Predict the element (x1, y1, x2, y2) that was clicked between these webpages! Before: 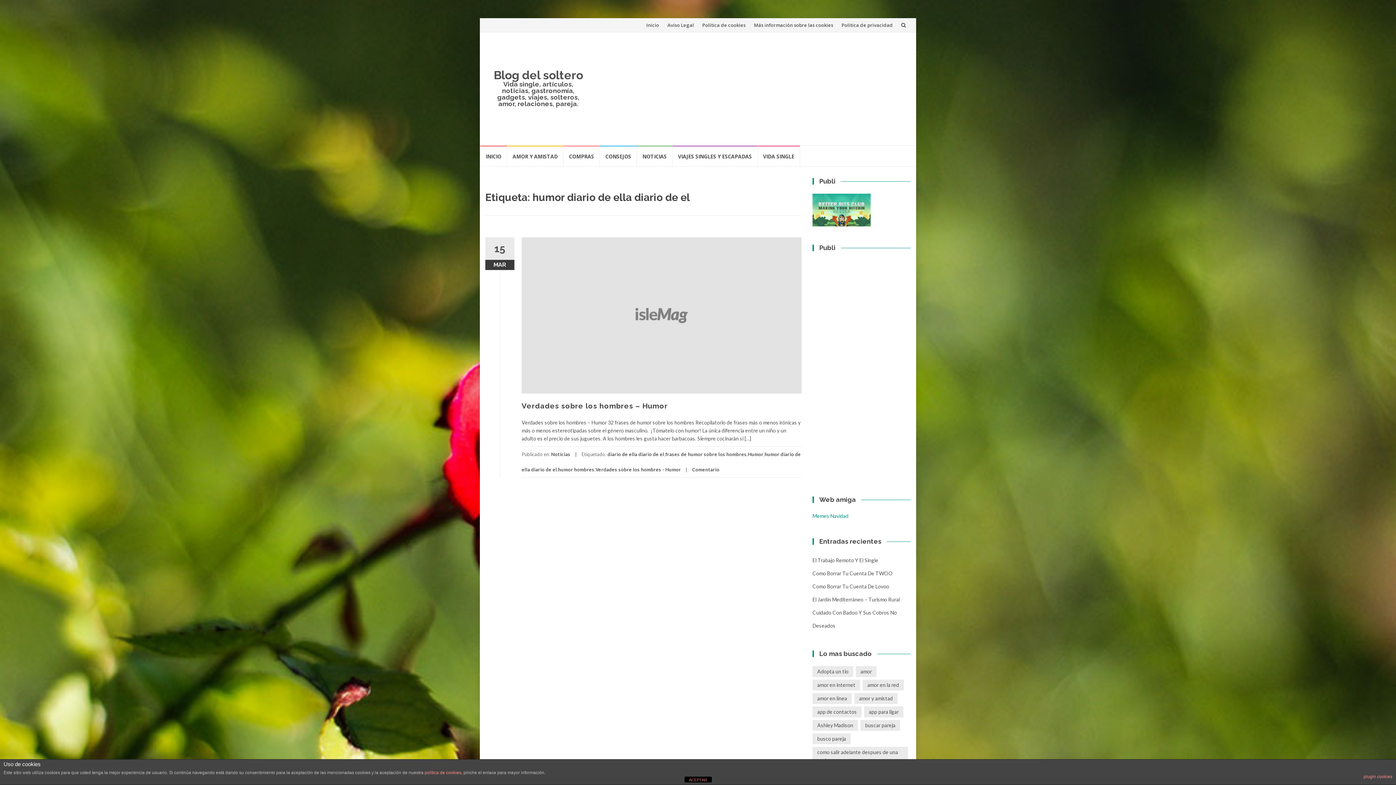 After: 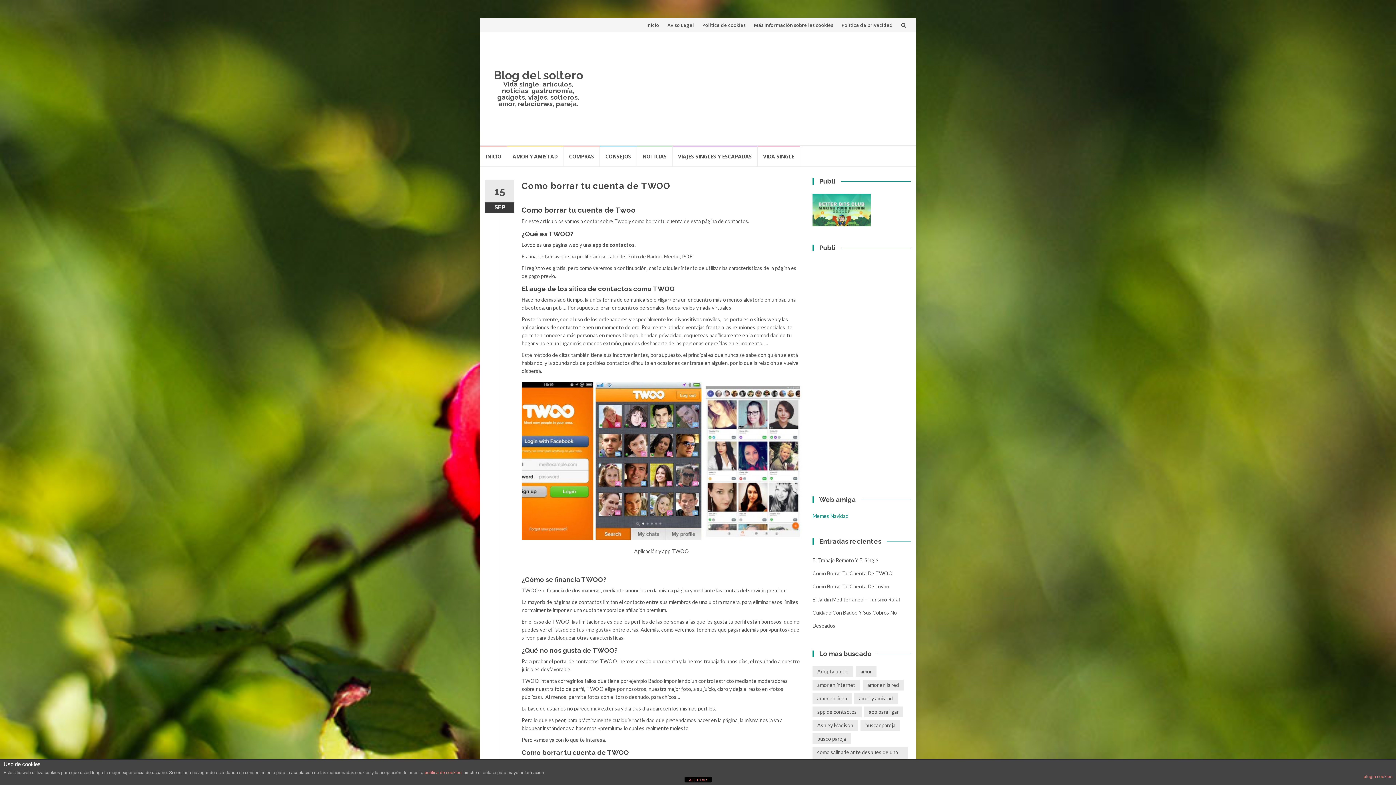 Action: bbox: (812, 570, 893, 576) label: Como Borrar Tu Cuenta De TWOO